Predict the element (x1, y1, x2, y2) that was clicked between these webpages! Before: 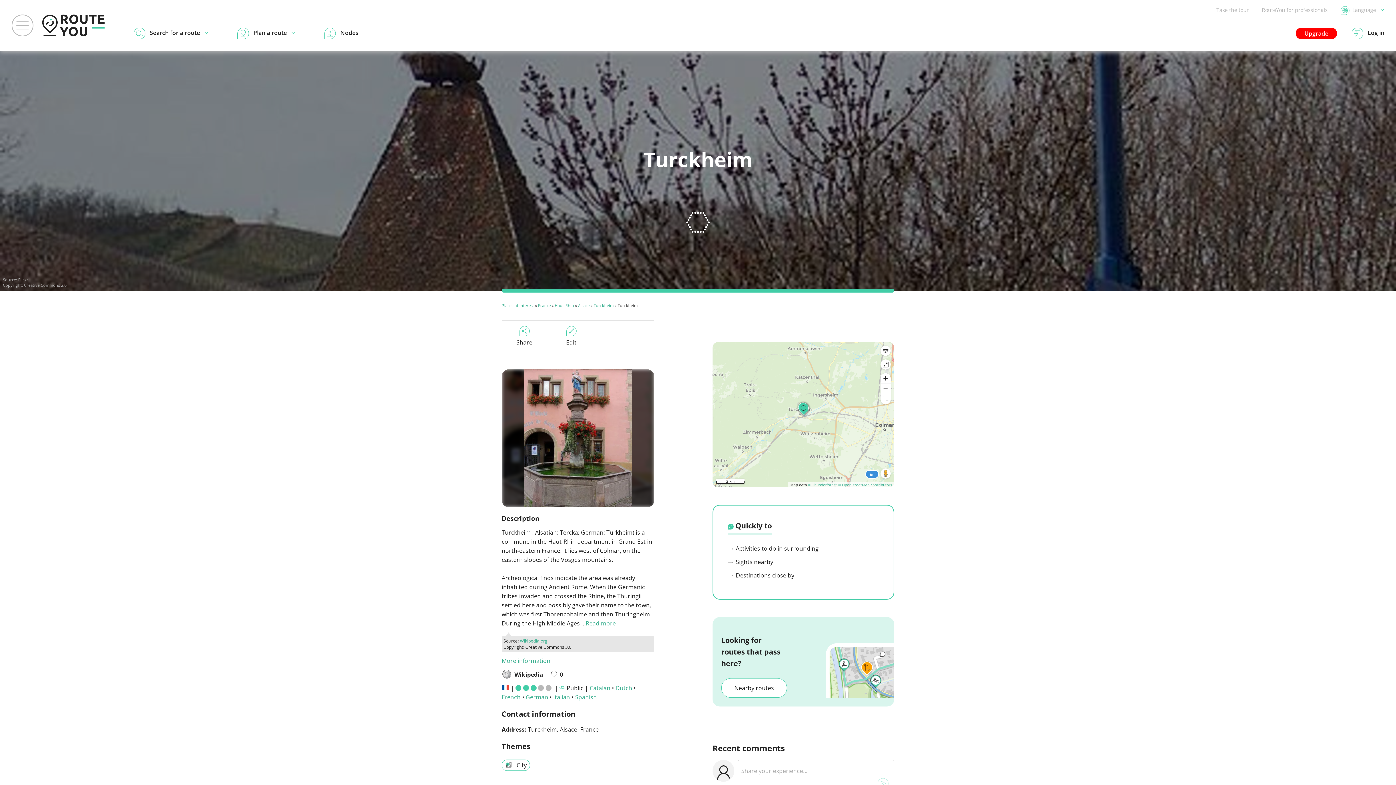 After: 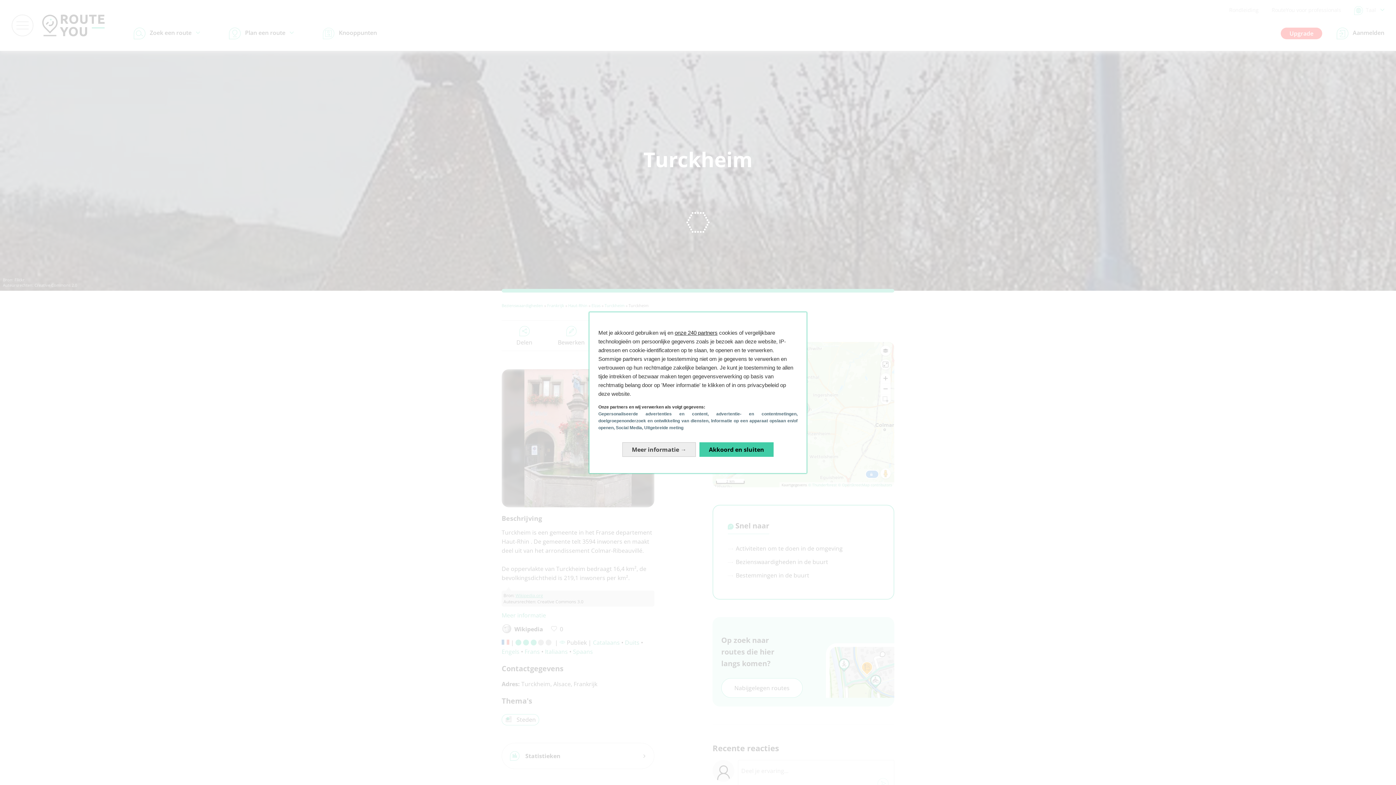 Action: label: Dutch bbox: (615, 684, 632, 692)